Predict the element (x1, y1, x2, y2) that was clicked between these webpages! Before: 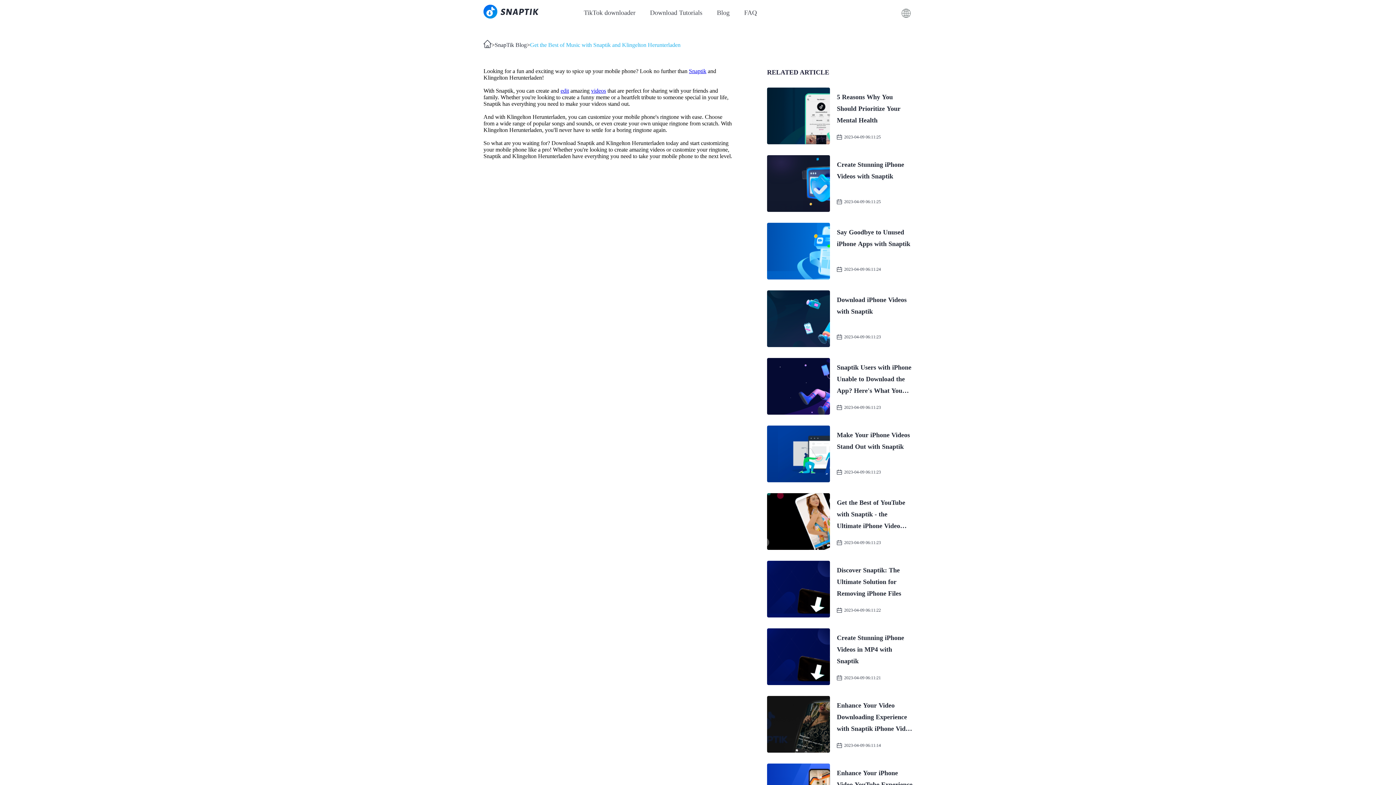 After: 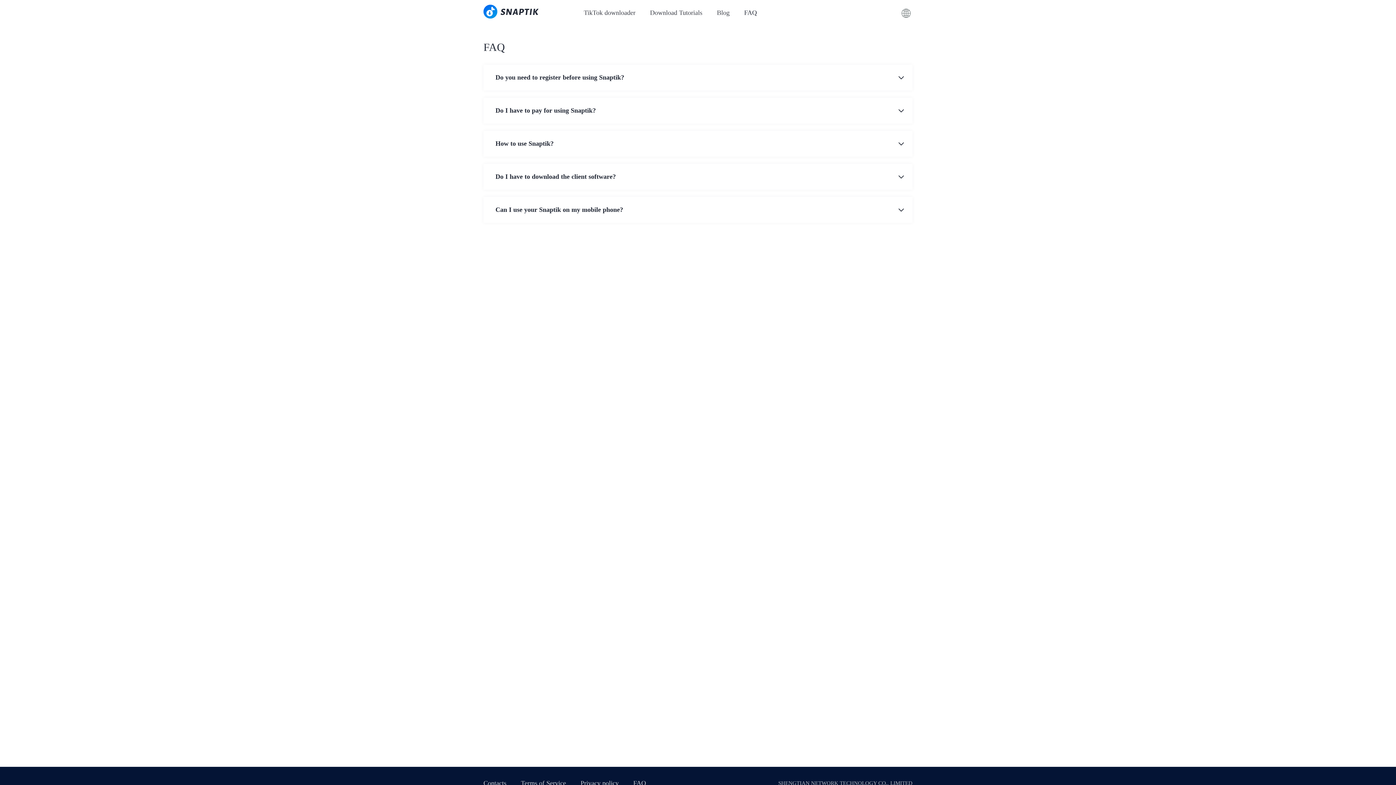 Action: bbox: (744, 8, 757, 17) label: FAQ